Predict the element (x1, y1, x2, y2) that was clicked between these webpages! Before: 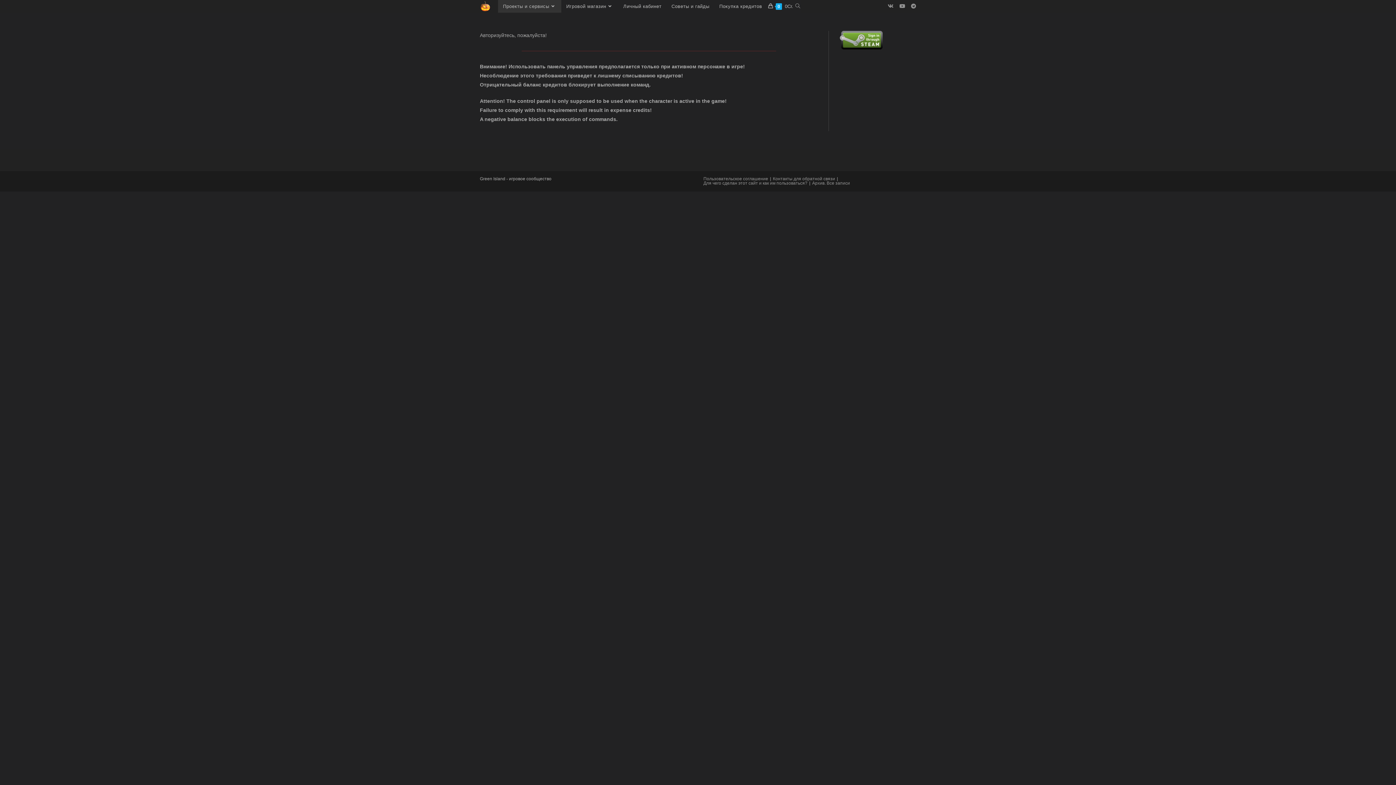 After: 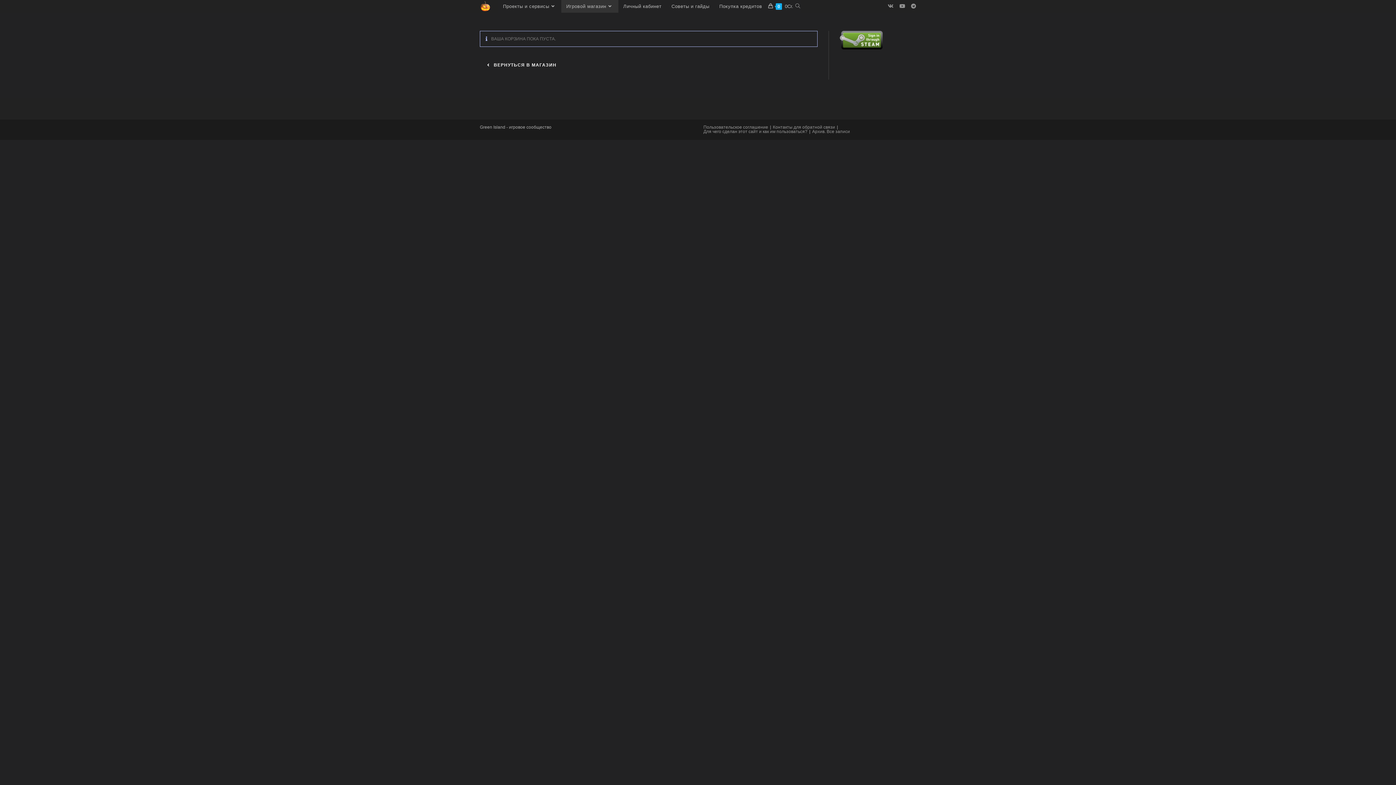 Action: bbox: (767, 0, 794, 12) label: 00Cr.